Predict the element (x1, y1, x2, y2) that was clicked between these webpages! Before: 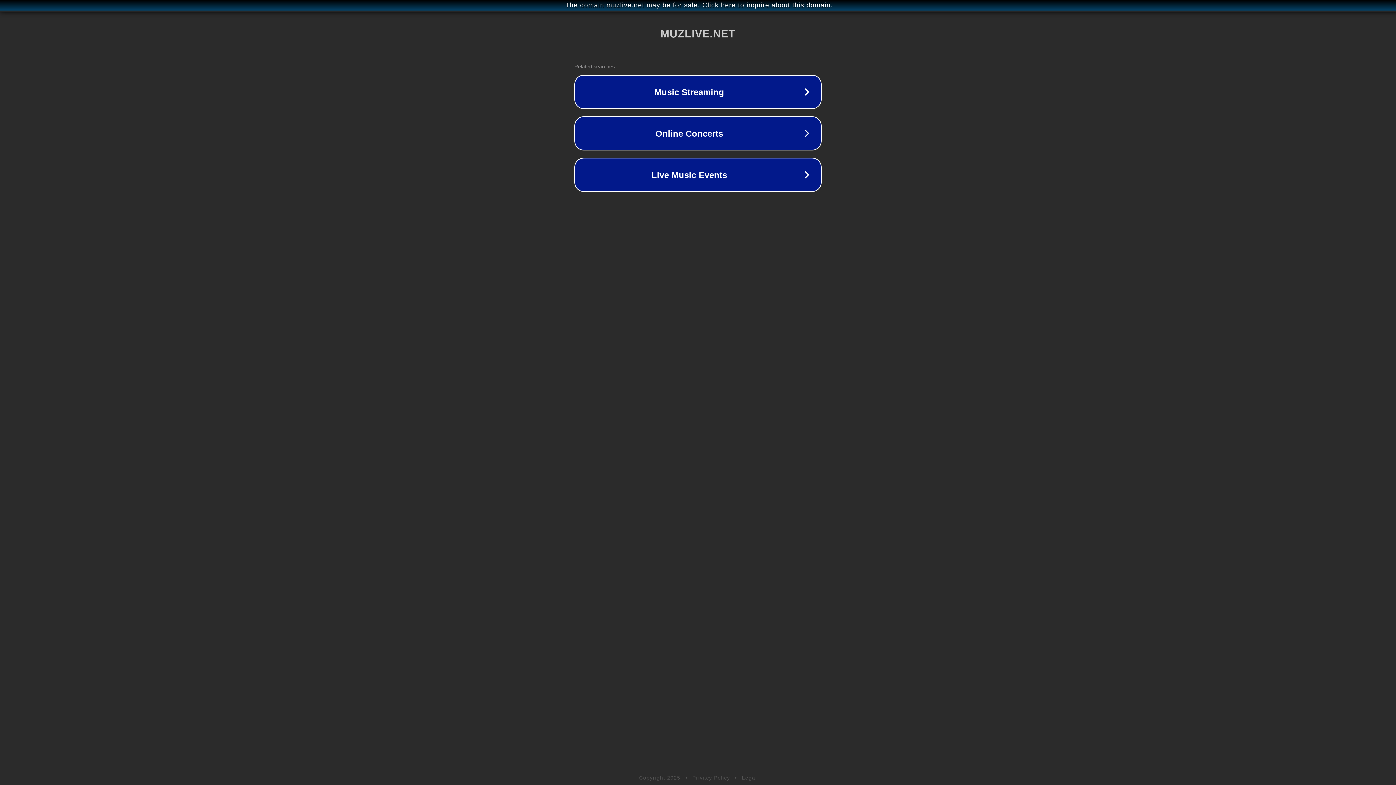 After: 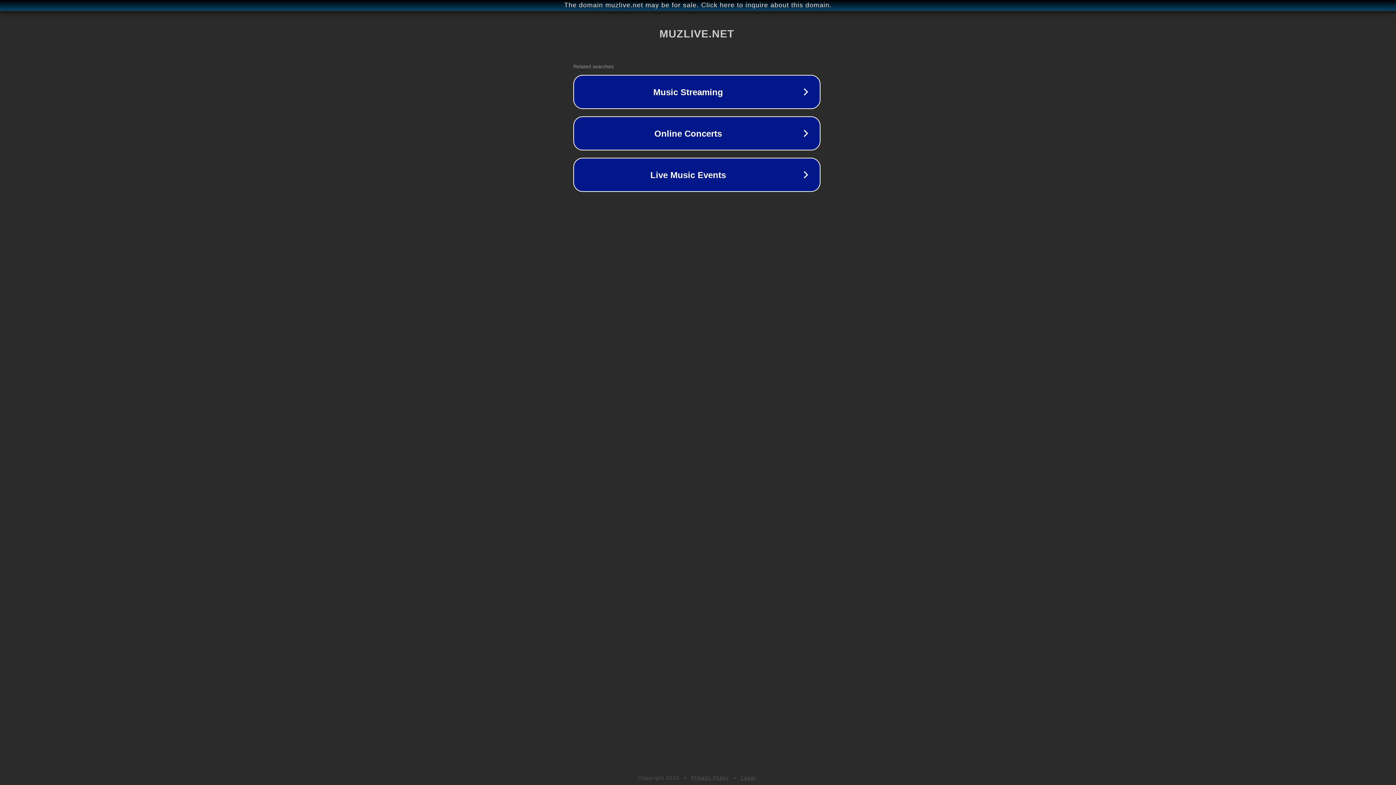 Action: label: The domain muzlive.net may be for sale. Click here to inquire about this domain. bbox: (1, 1, 1397, 9)